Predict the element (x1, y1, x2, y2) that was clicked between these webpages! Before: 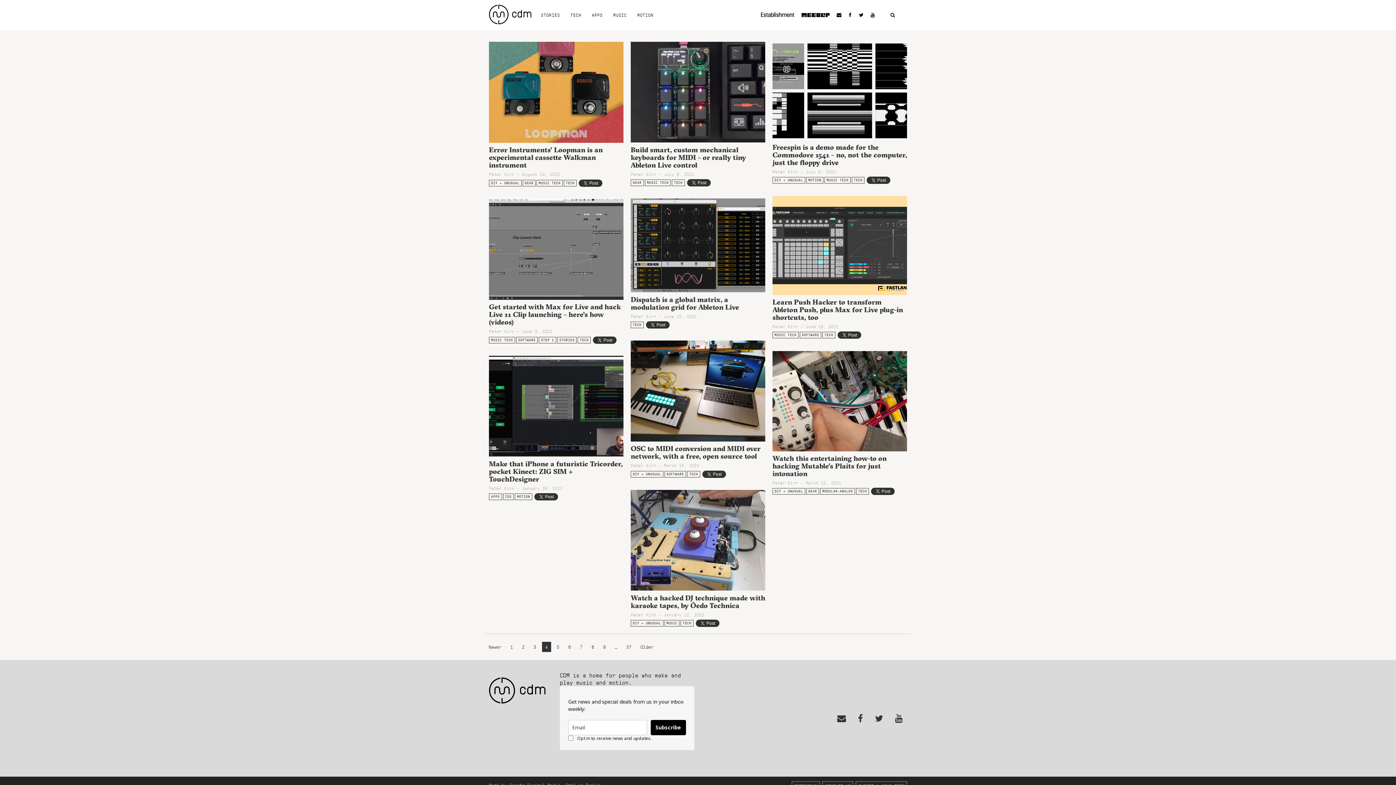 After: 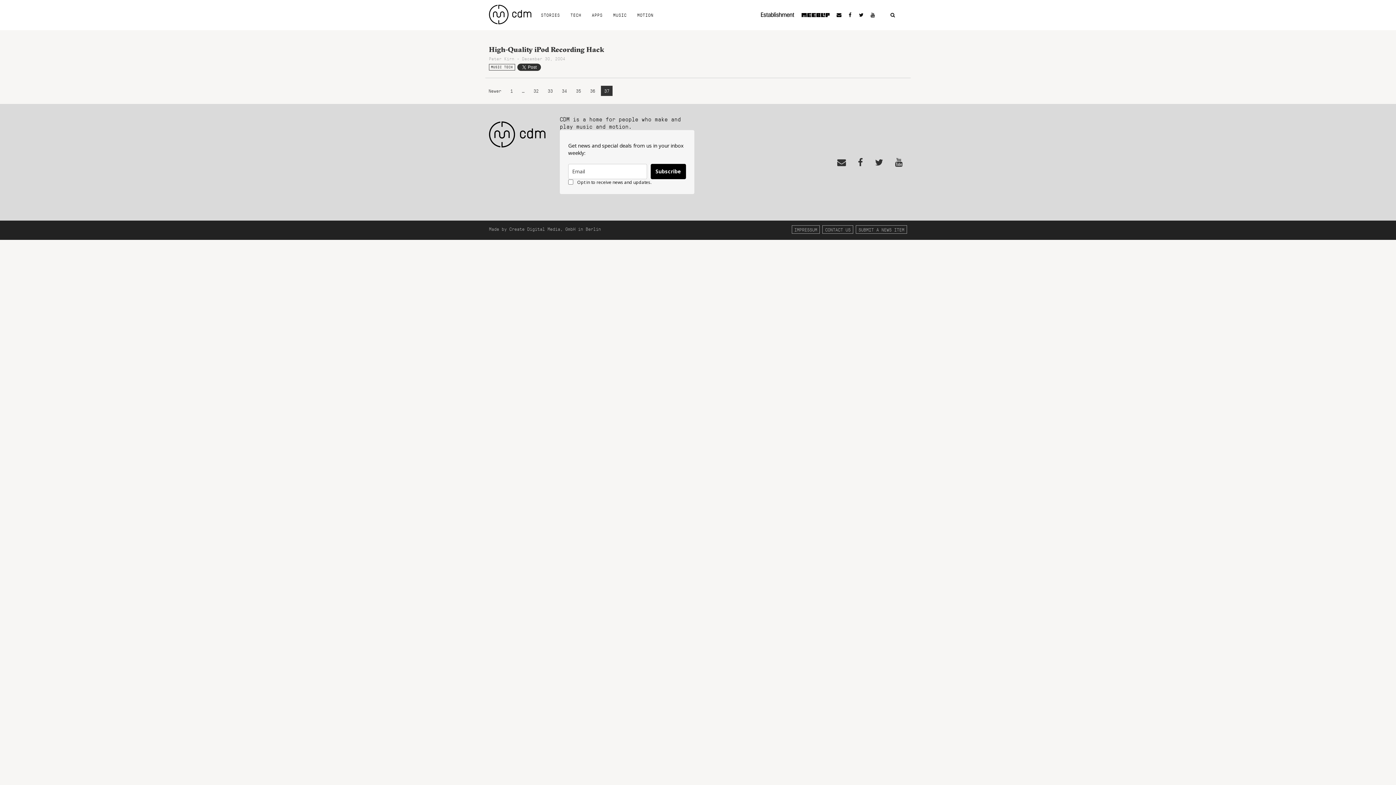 Action: bbox: (623, 642, 634, 652) label: 37